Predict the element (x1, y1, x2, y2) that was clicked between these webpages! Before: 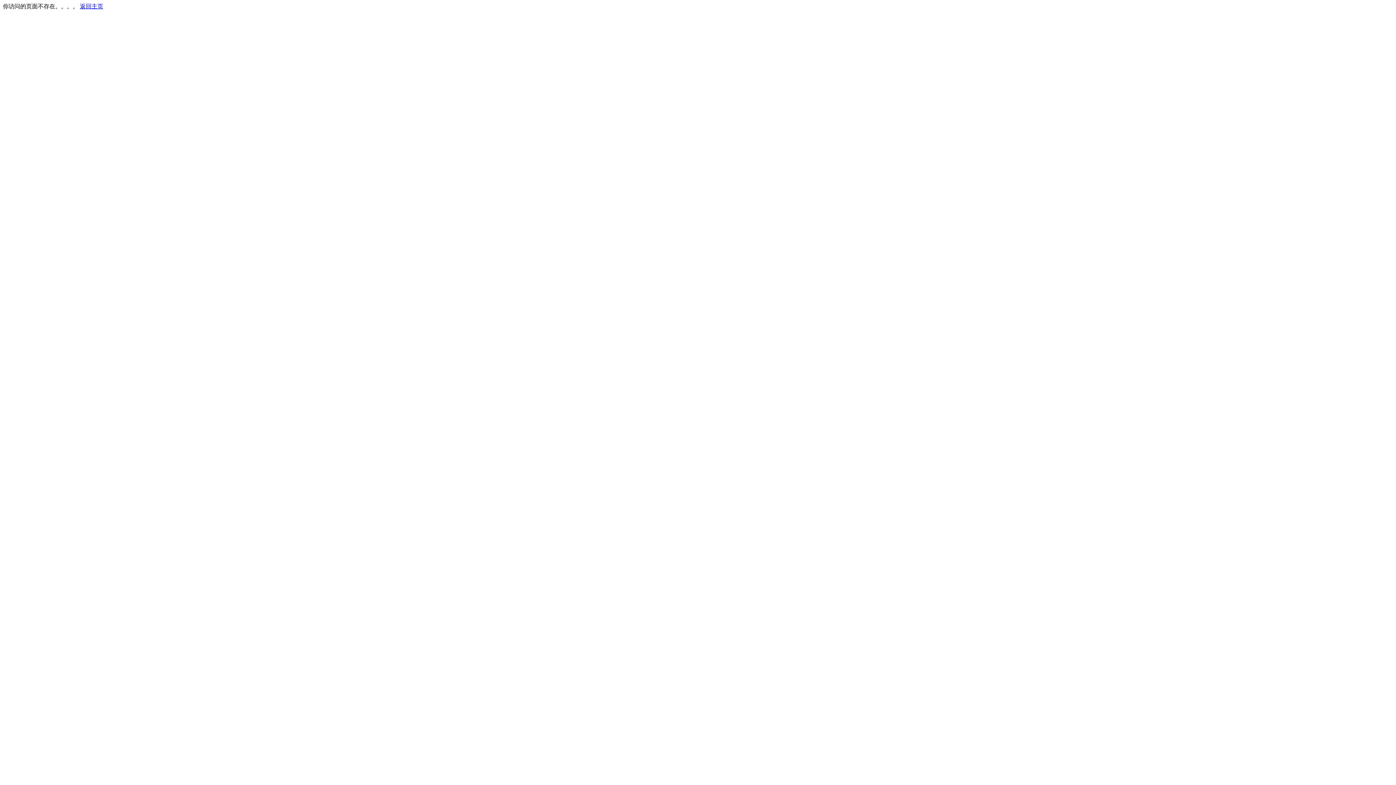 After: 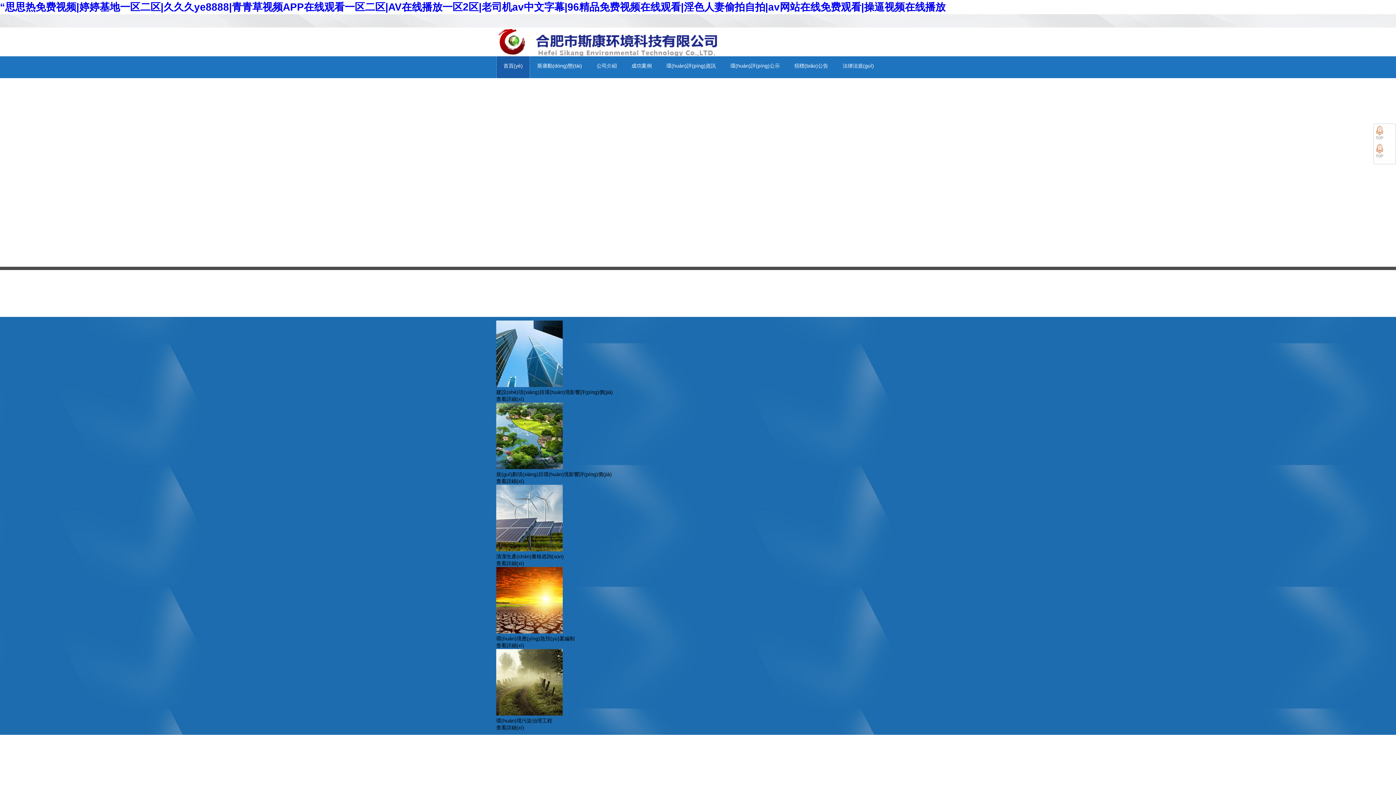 Action: label: 返回主页 bbox: (80, 3, 103, 9)